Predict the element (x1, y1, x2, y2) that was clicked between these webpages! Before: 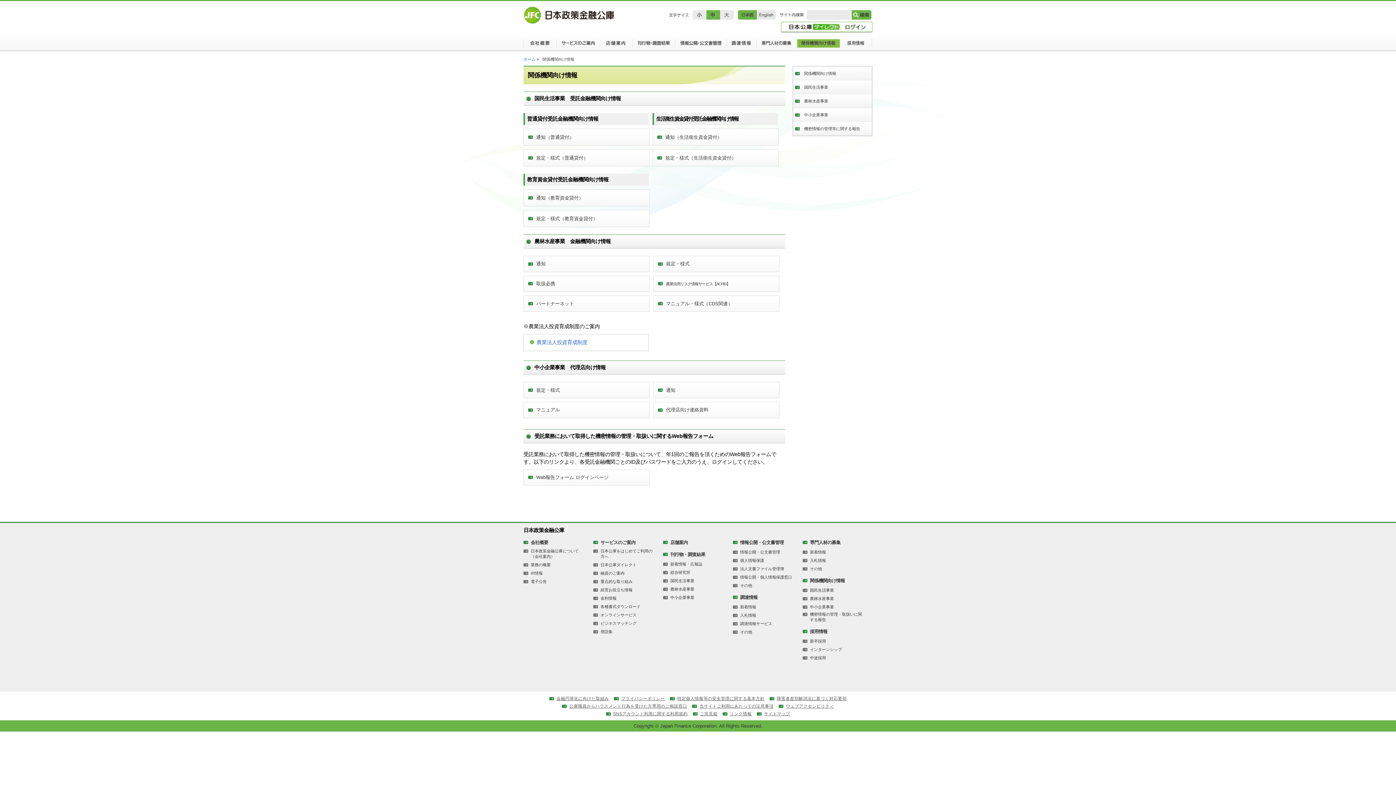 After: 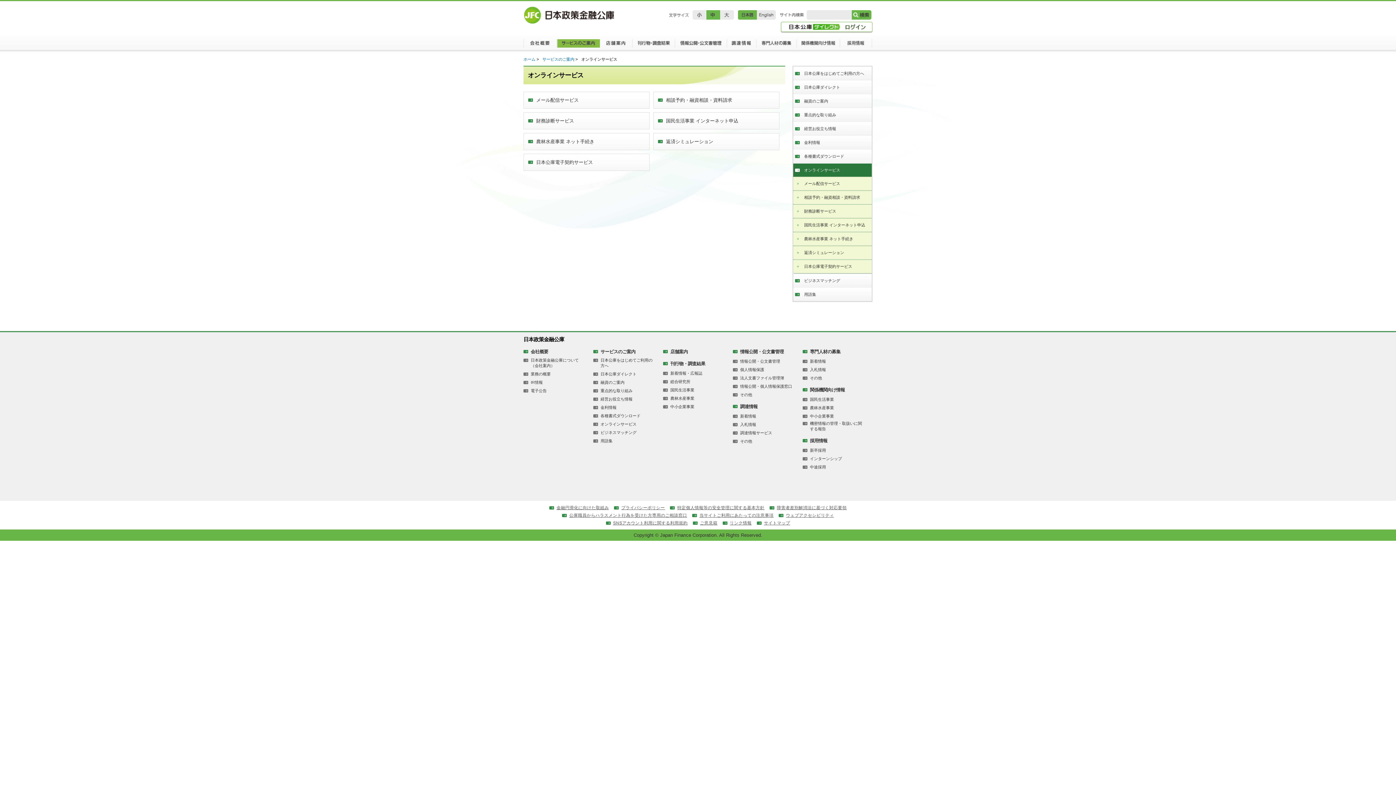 Action: label: オンラインサービス bbox: (593, 612, 636, 618)